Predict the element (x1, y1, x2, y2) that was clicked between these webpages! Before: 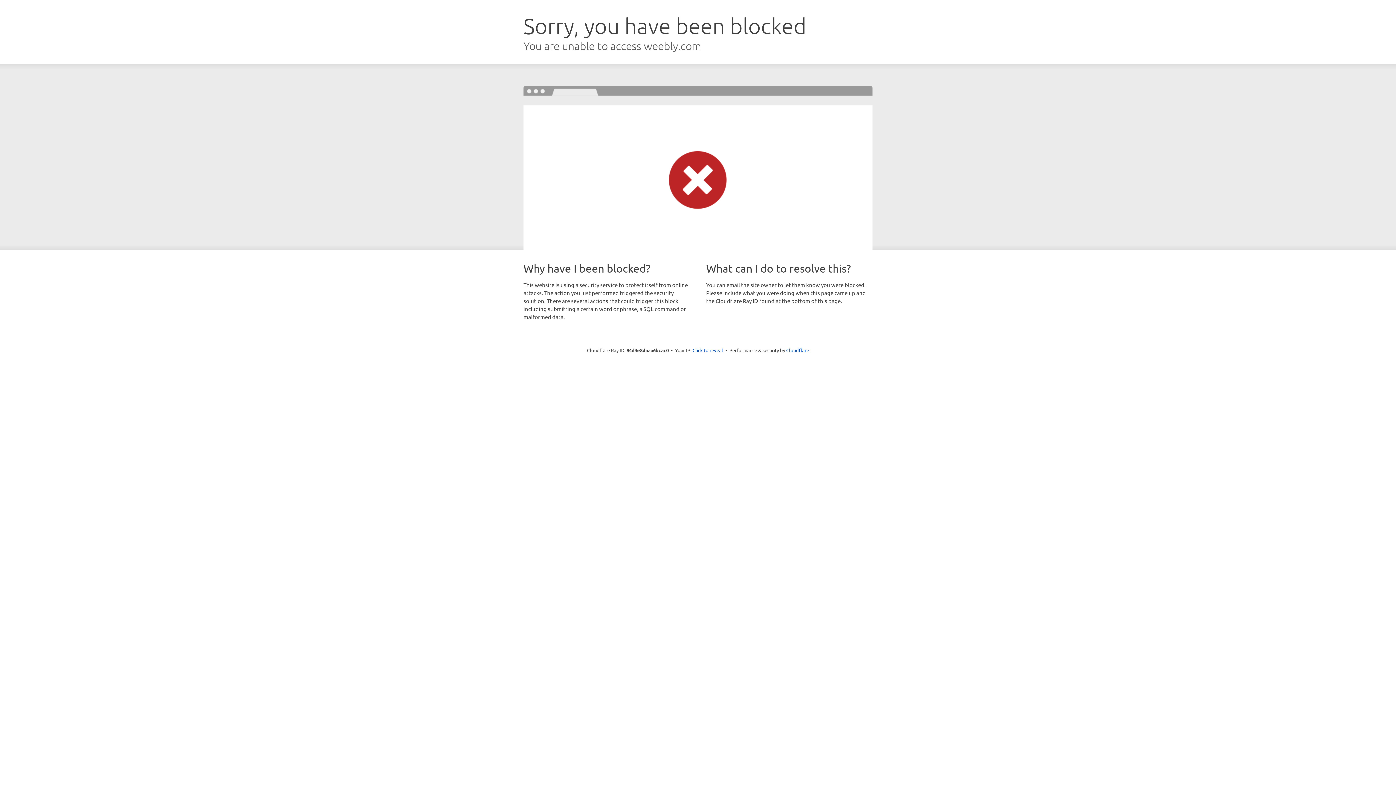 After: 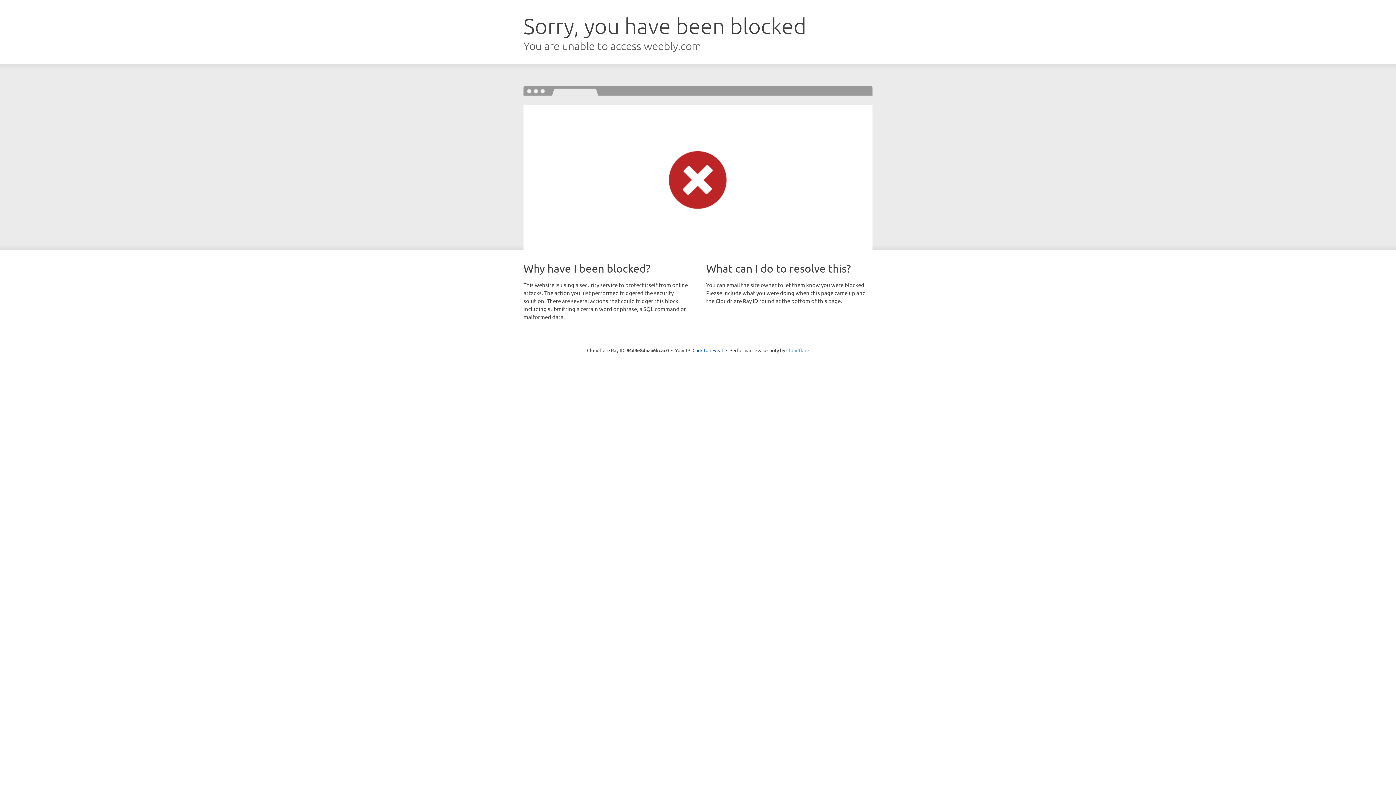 Action: label: Cloudflare bbox: (786, 347, 809, 353)